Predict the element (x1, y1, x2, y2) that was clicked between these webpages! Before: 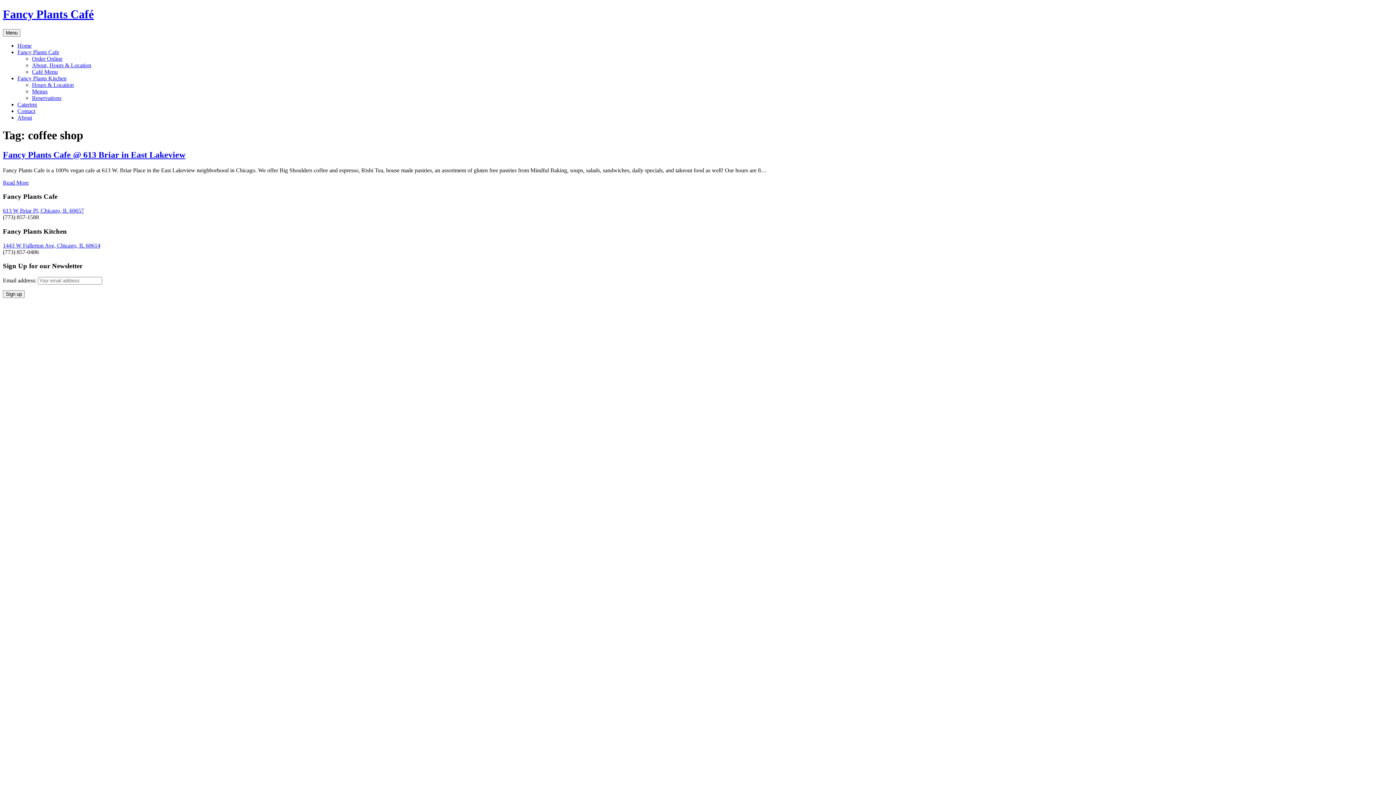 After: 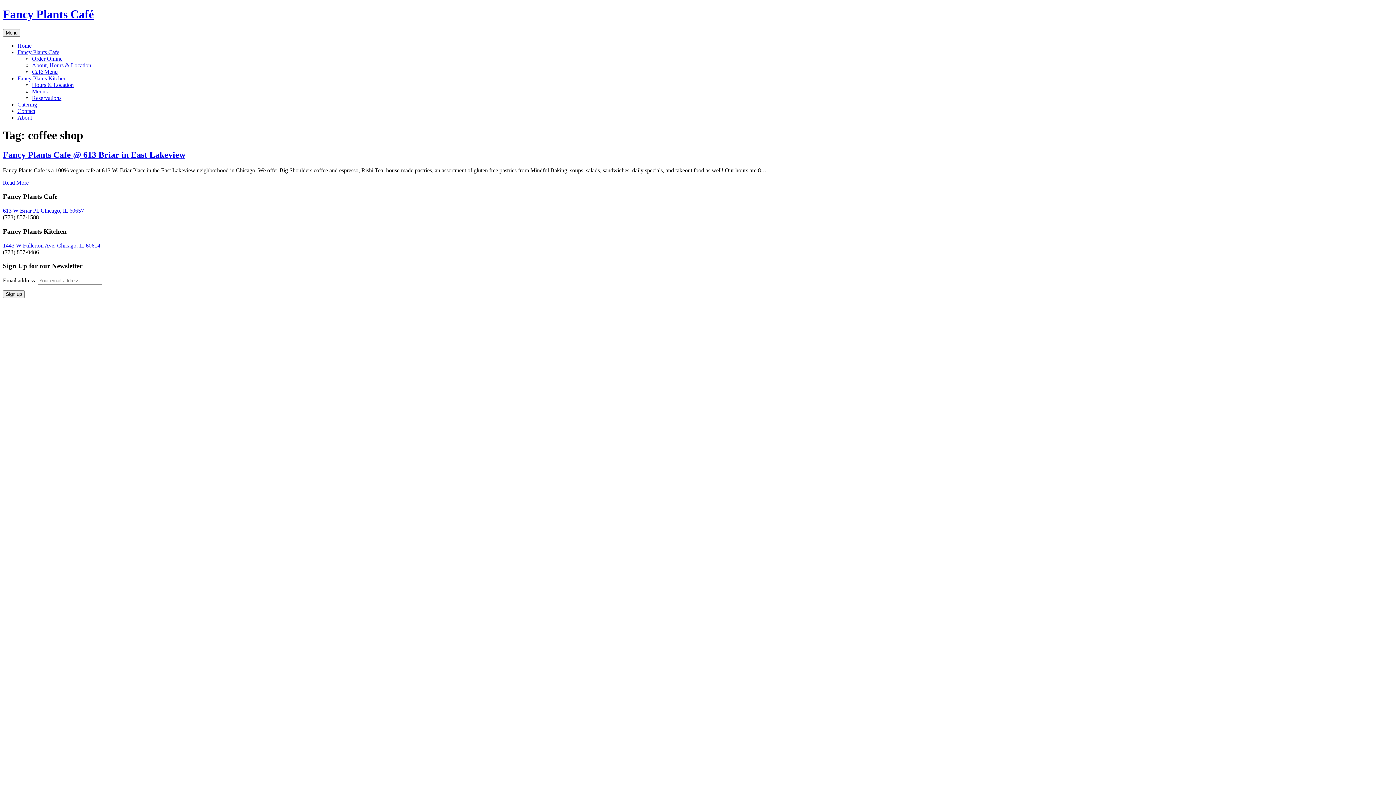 Action: bbox: (32, 94, 61, 101) label: Reservations